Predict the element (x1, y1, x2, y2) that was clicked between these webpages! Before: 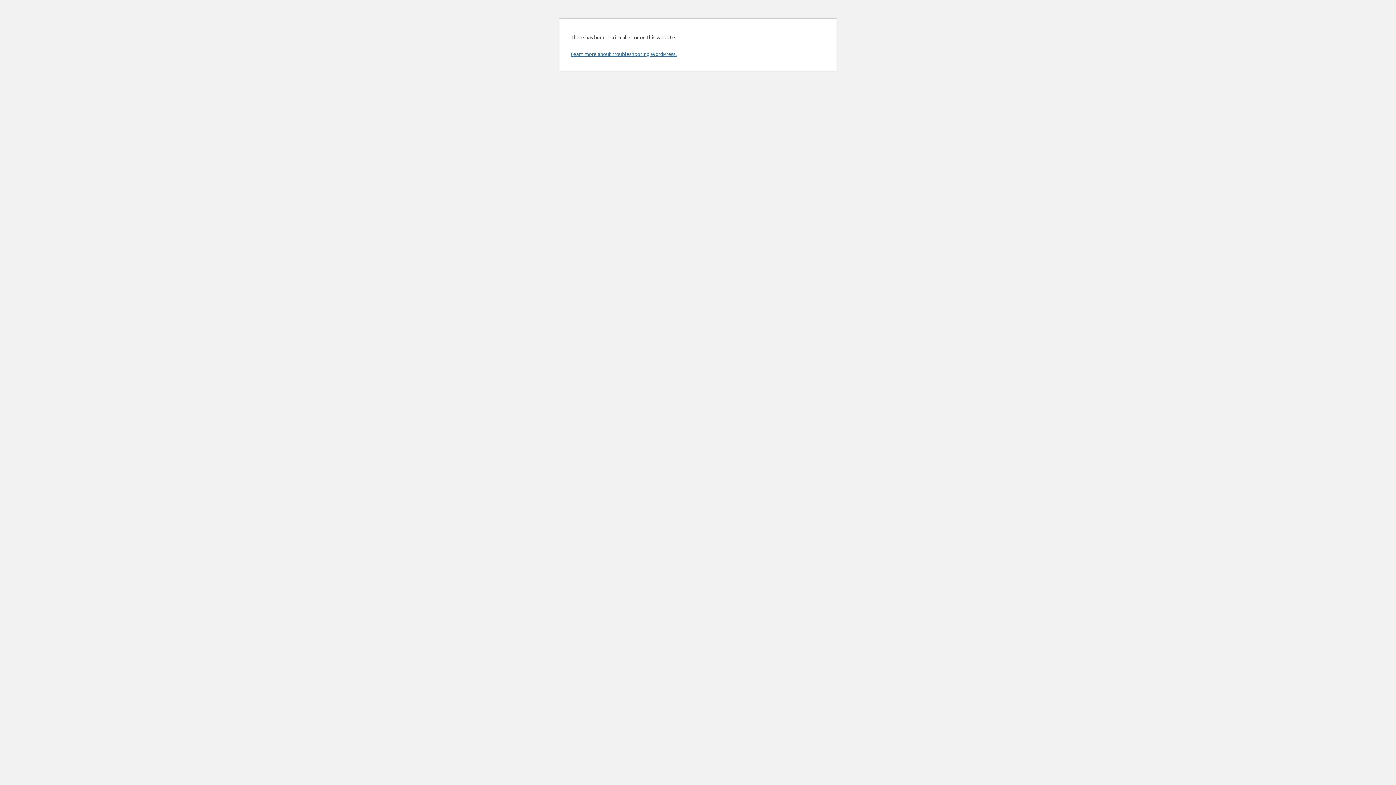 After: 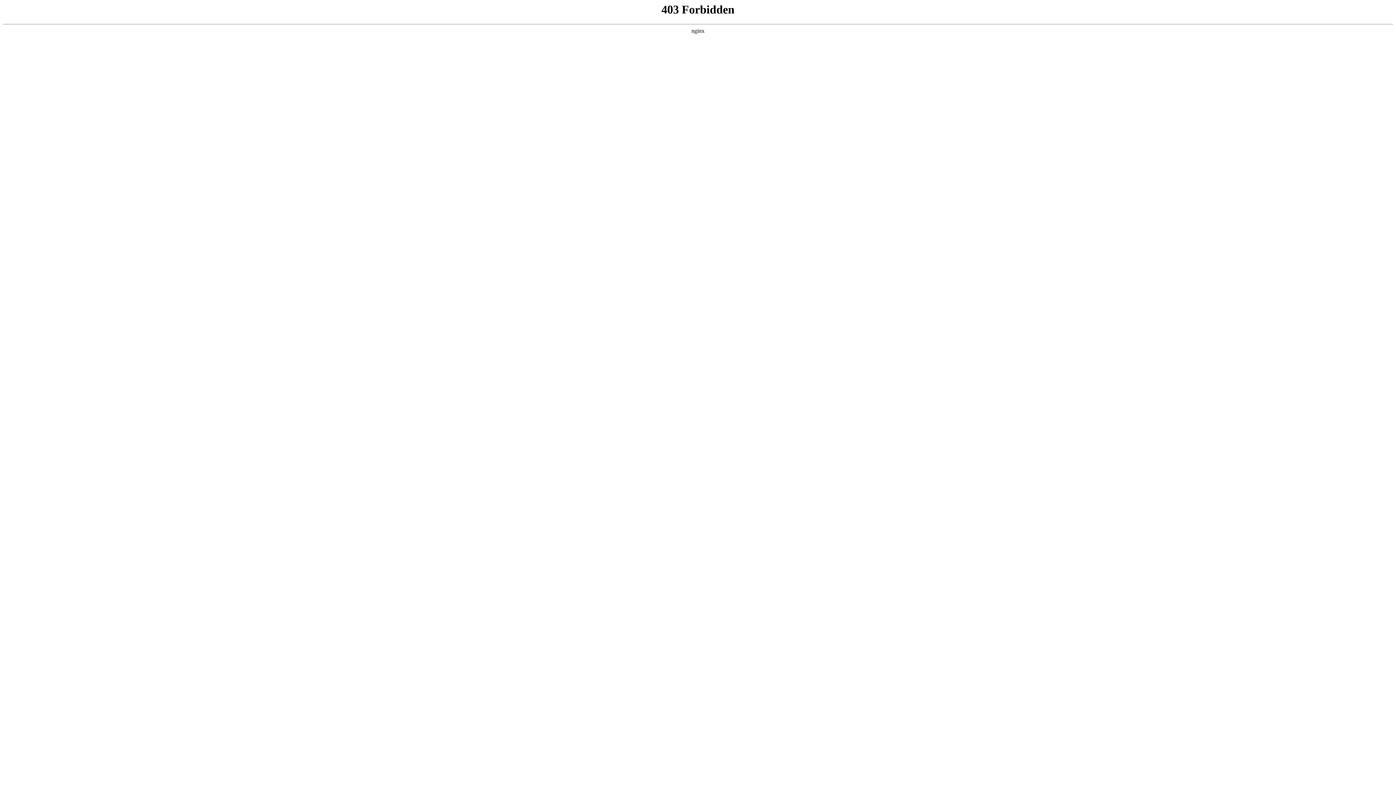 Action: label: Learn more about troubleshooting WordPress. bbox: (570, 50, 676, 57)